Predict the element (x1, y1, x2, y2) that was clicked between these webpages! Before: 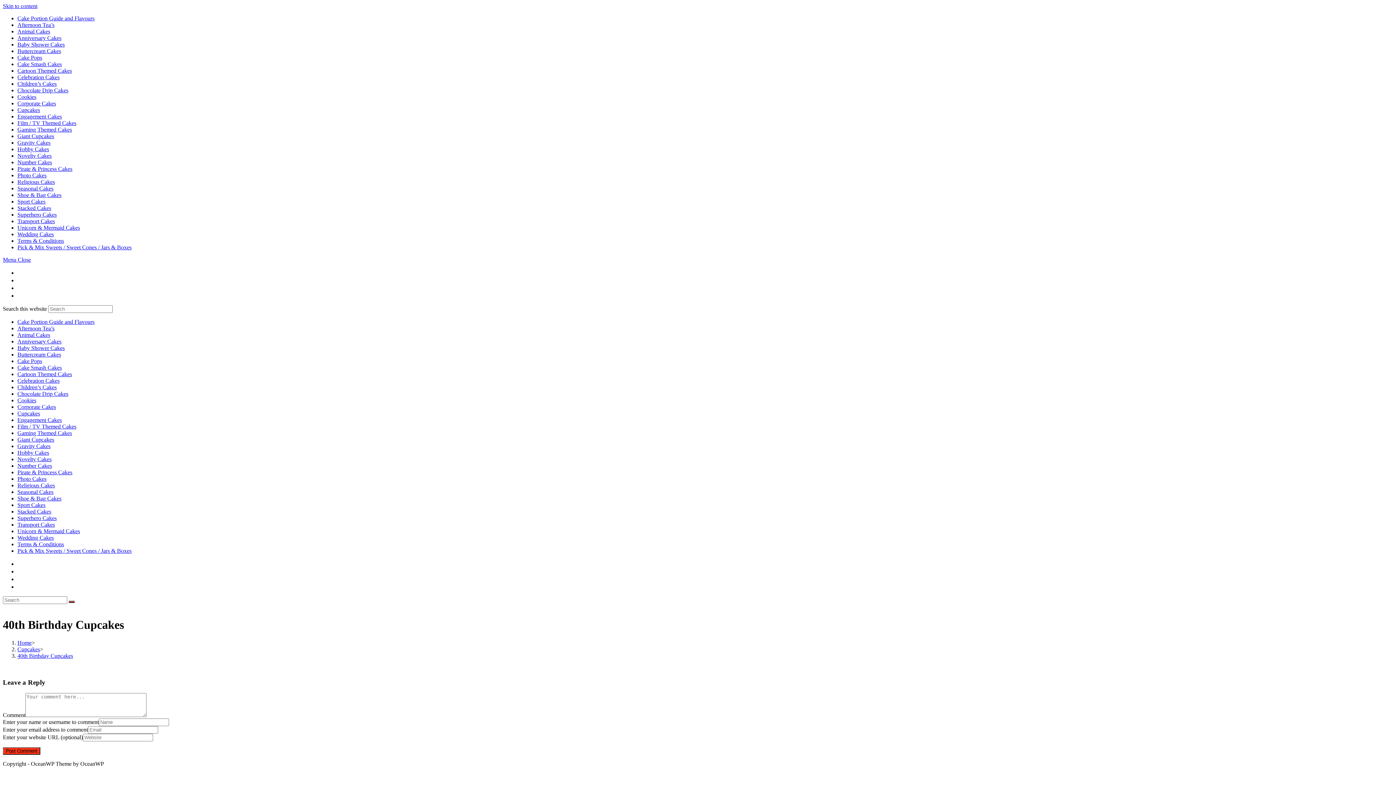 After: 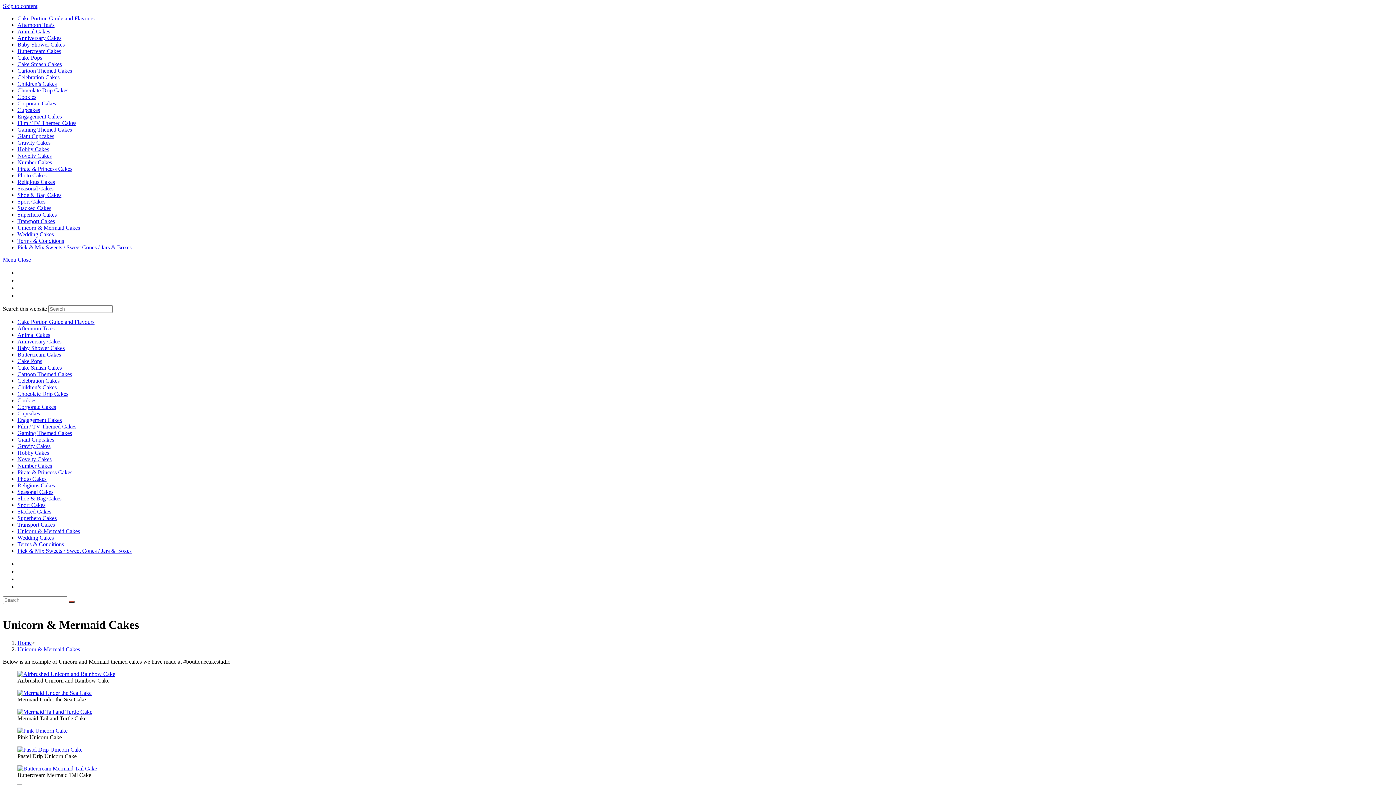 Action: bbox: (17, 224, 80, 230) label: Unicorn & Mermaid Cakes